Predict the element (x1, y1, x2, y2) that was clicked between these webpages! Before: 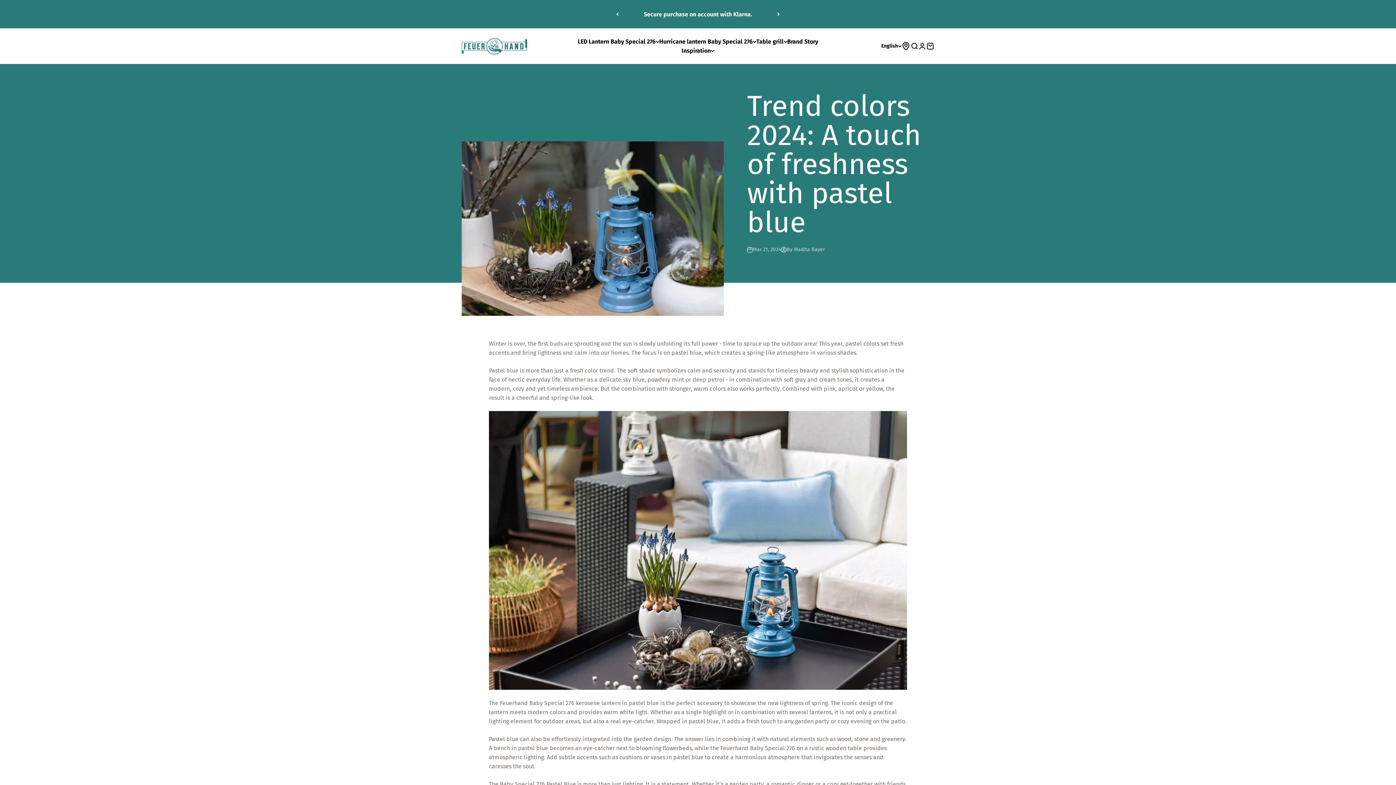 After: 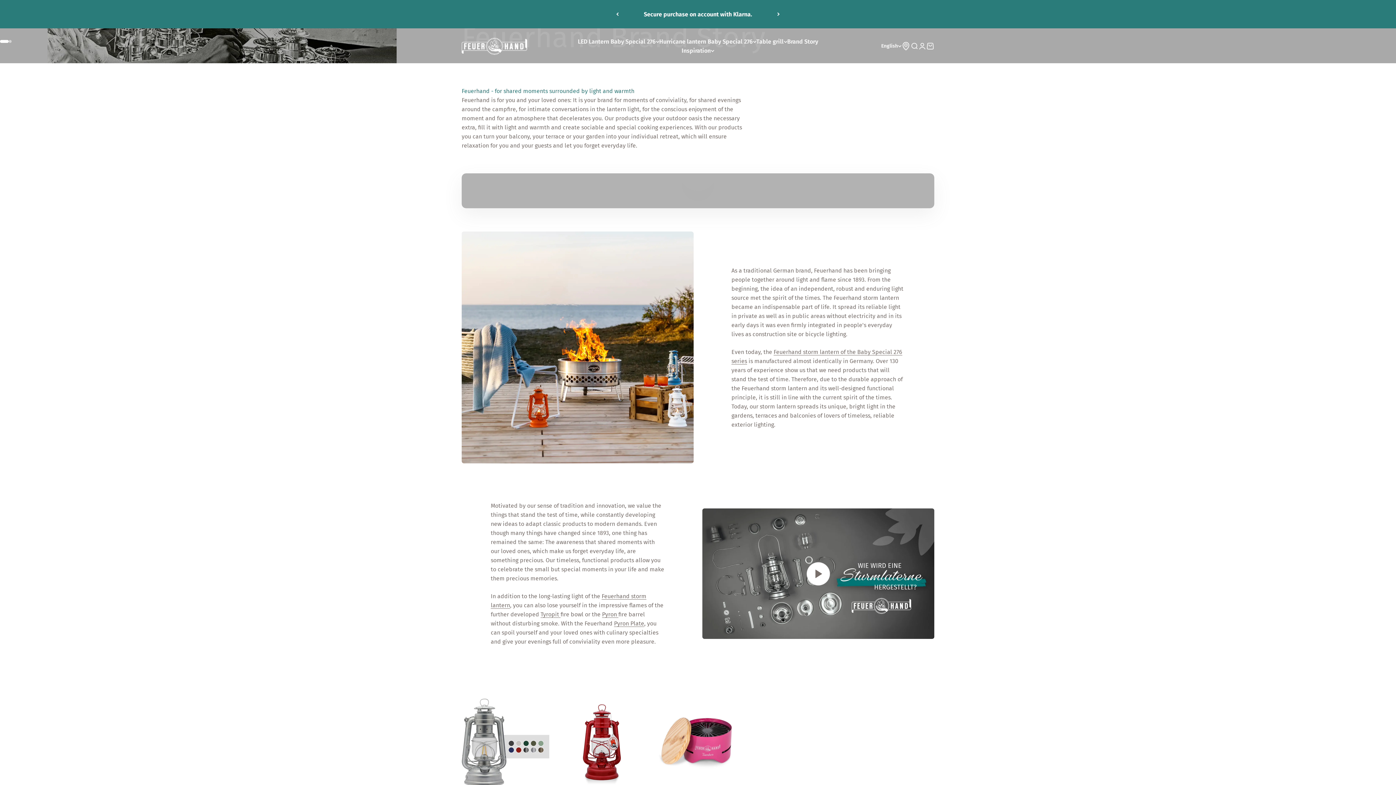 Action: bbox: (787, 38, 818, 45) label: Brand Story